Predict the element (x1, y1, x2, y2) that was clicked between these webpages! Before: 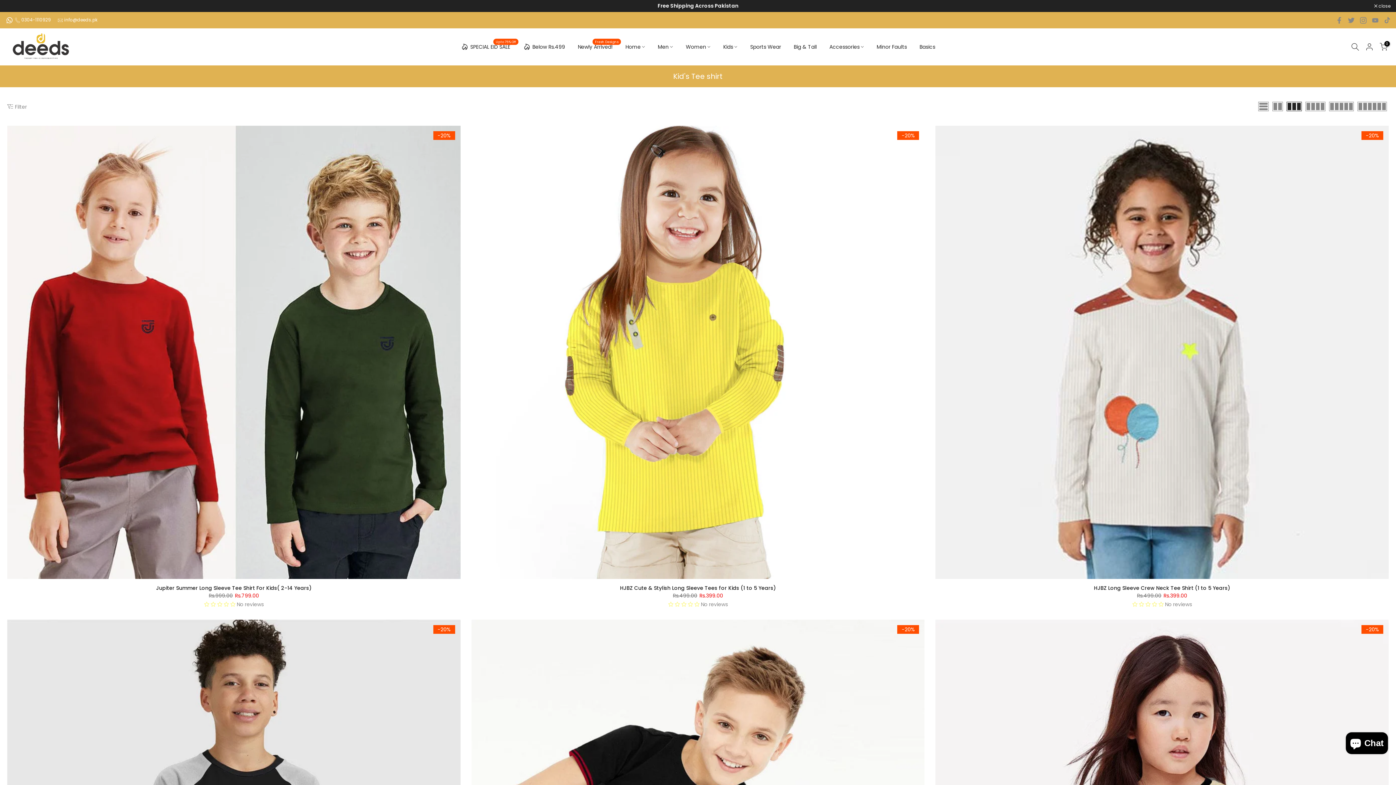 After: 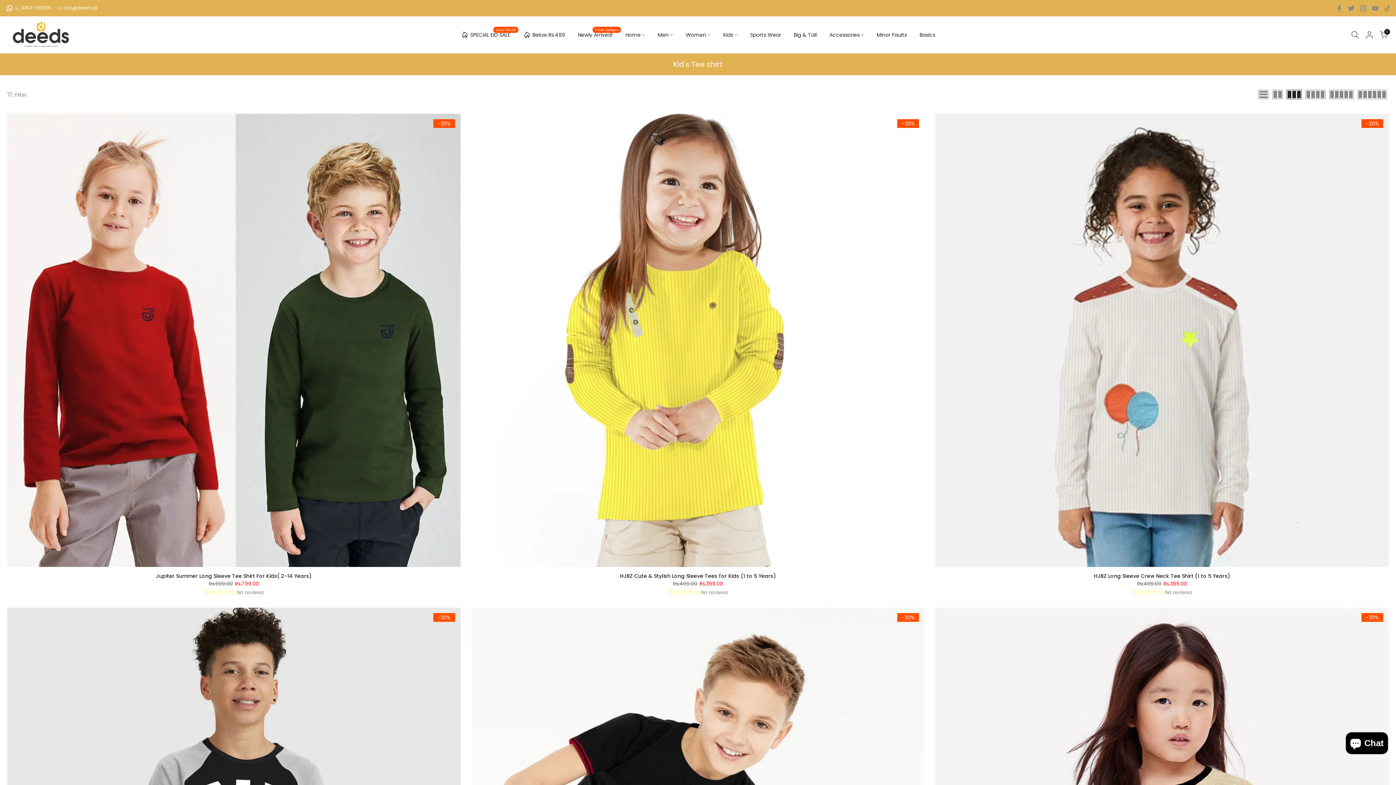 Action: label:  close bbox: (1374, 3, 1390, 8)